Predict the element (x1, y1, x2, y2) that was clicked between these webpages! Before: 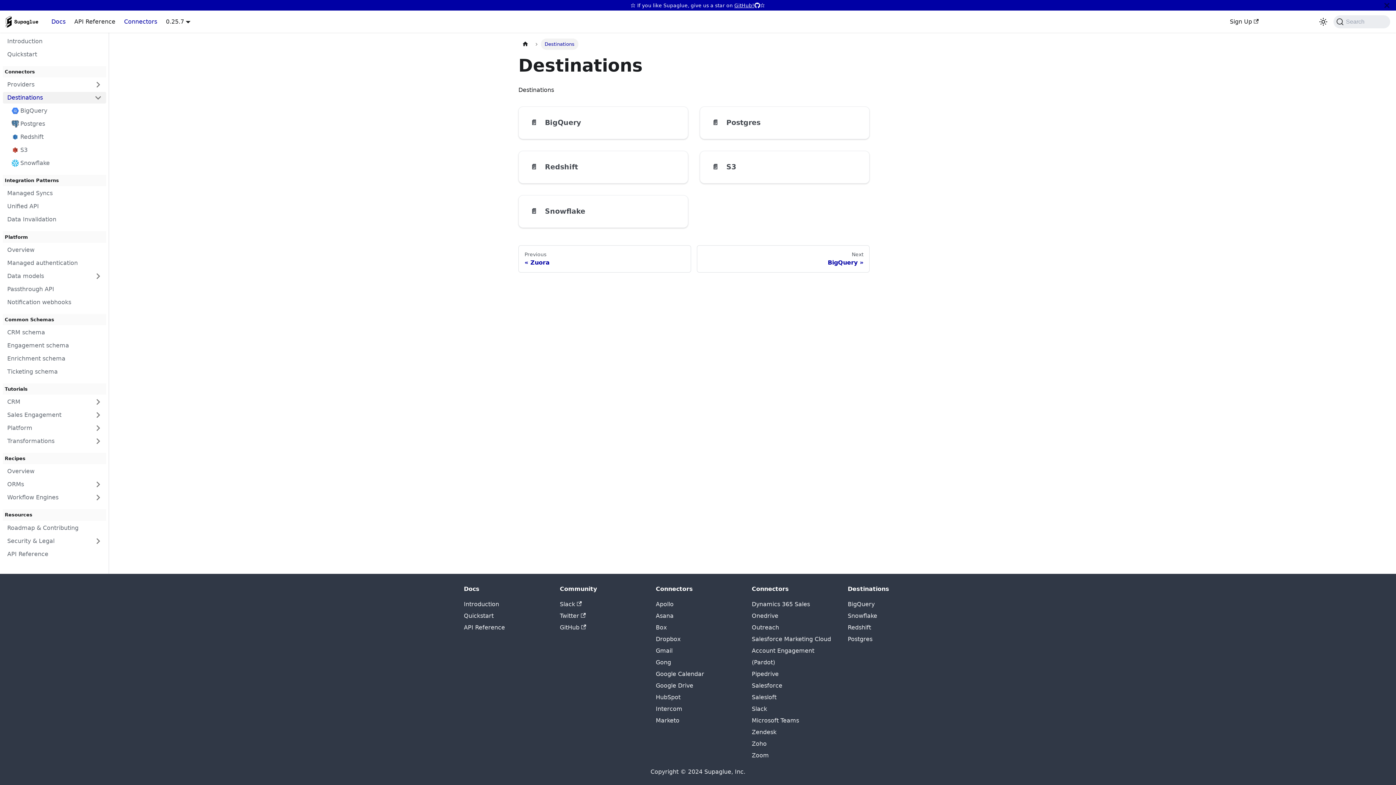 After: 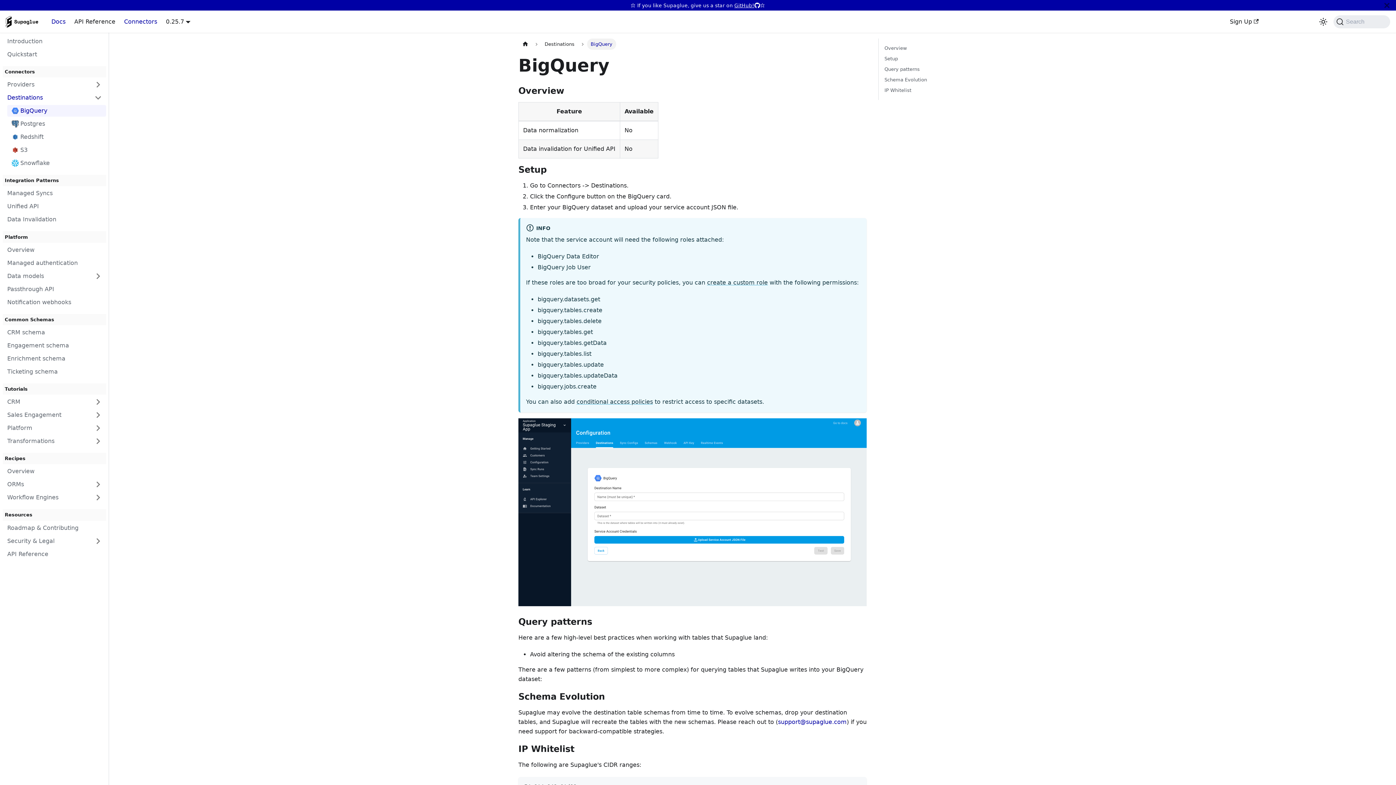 Action: label: BigQuery bbox: (7, 105, 106, 116)